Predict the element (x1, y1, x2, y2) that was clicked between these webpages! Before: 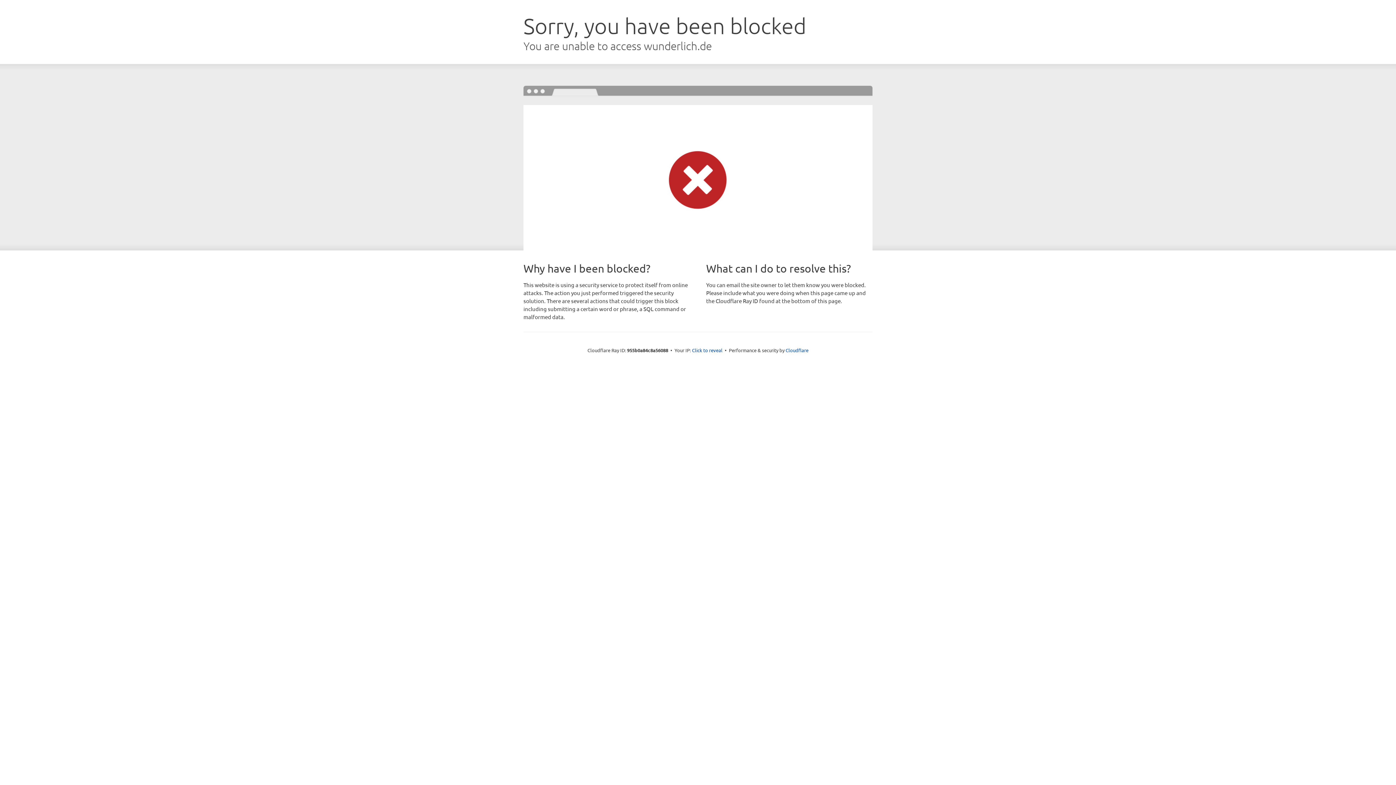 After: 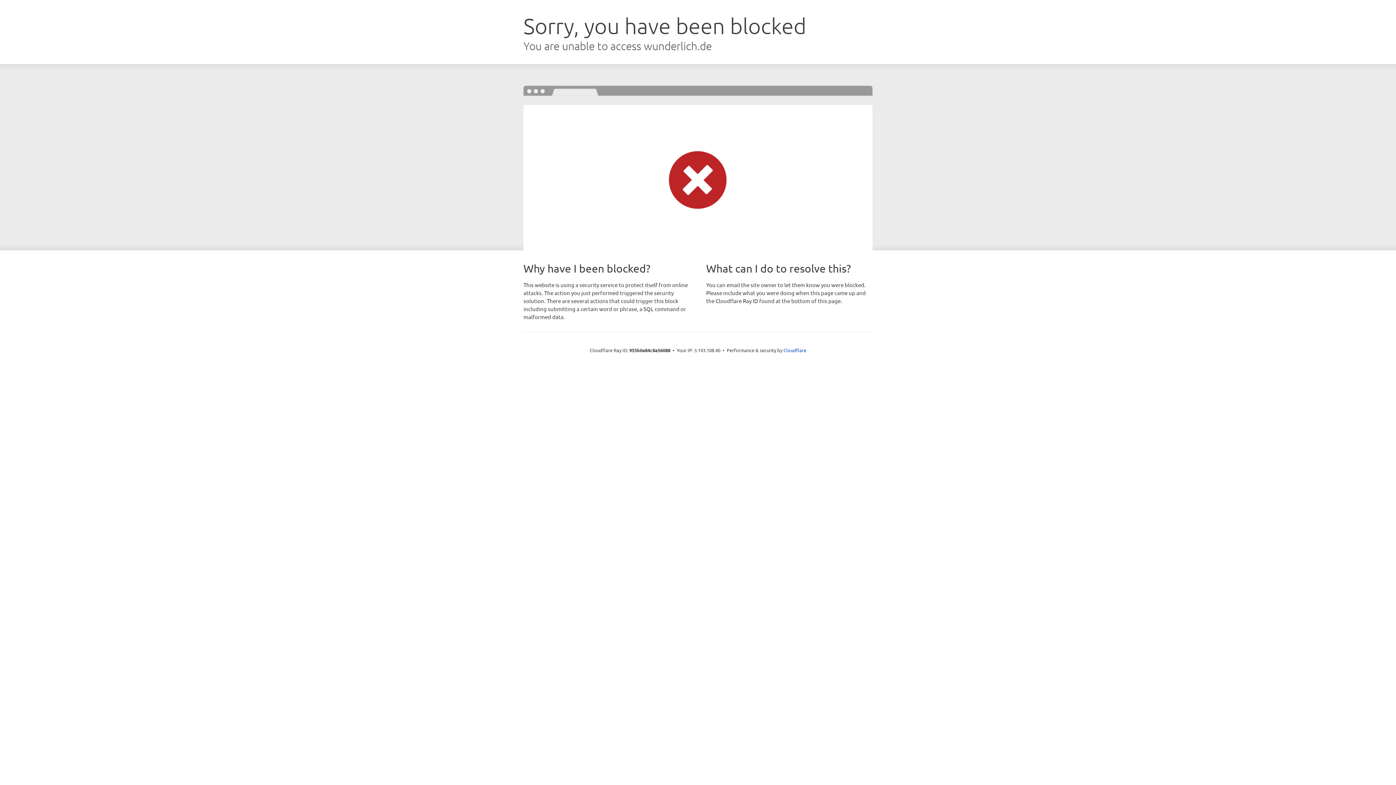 Action: label: Click to reveal bbox: (692, 346, 722, 353)